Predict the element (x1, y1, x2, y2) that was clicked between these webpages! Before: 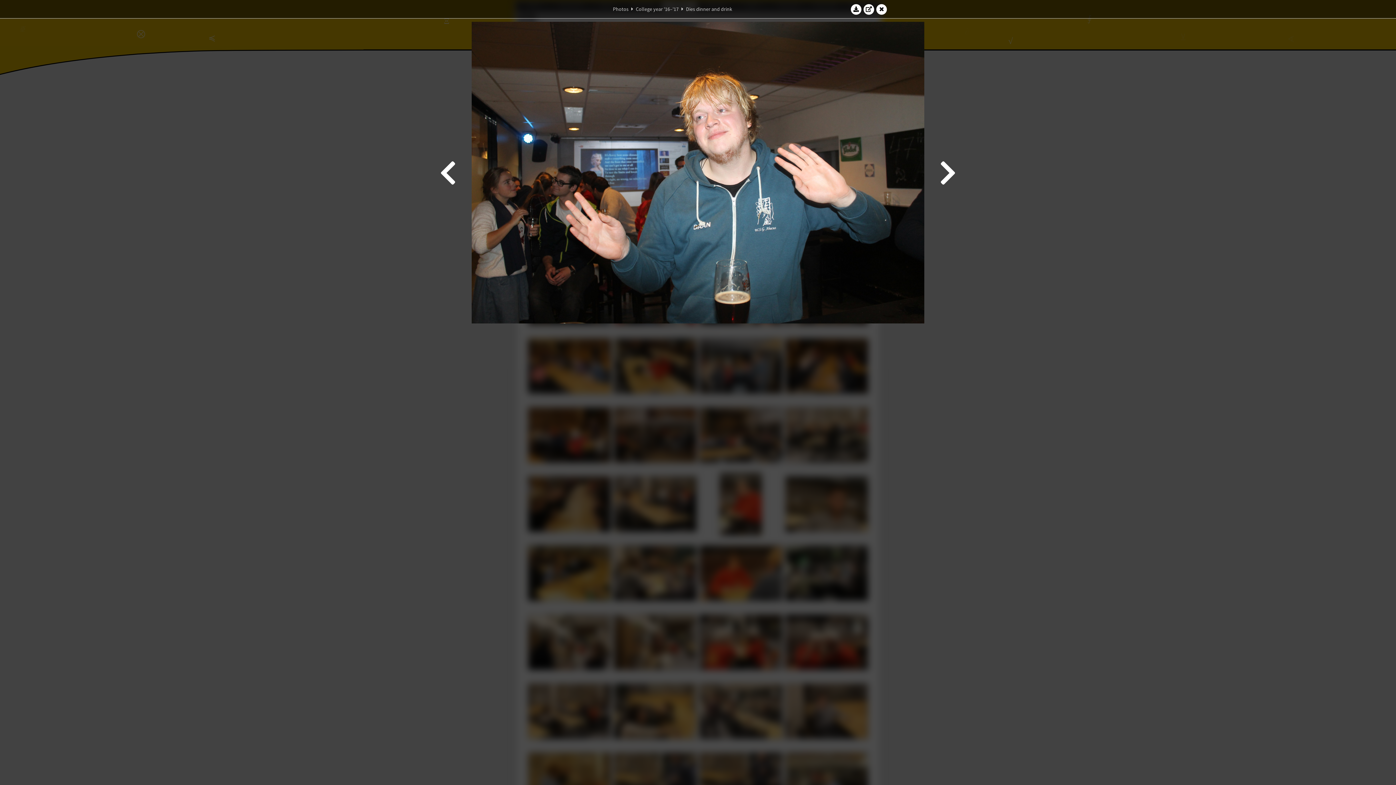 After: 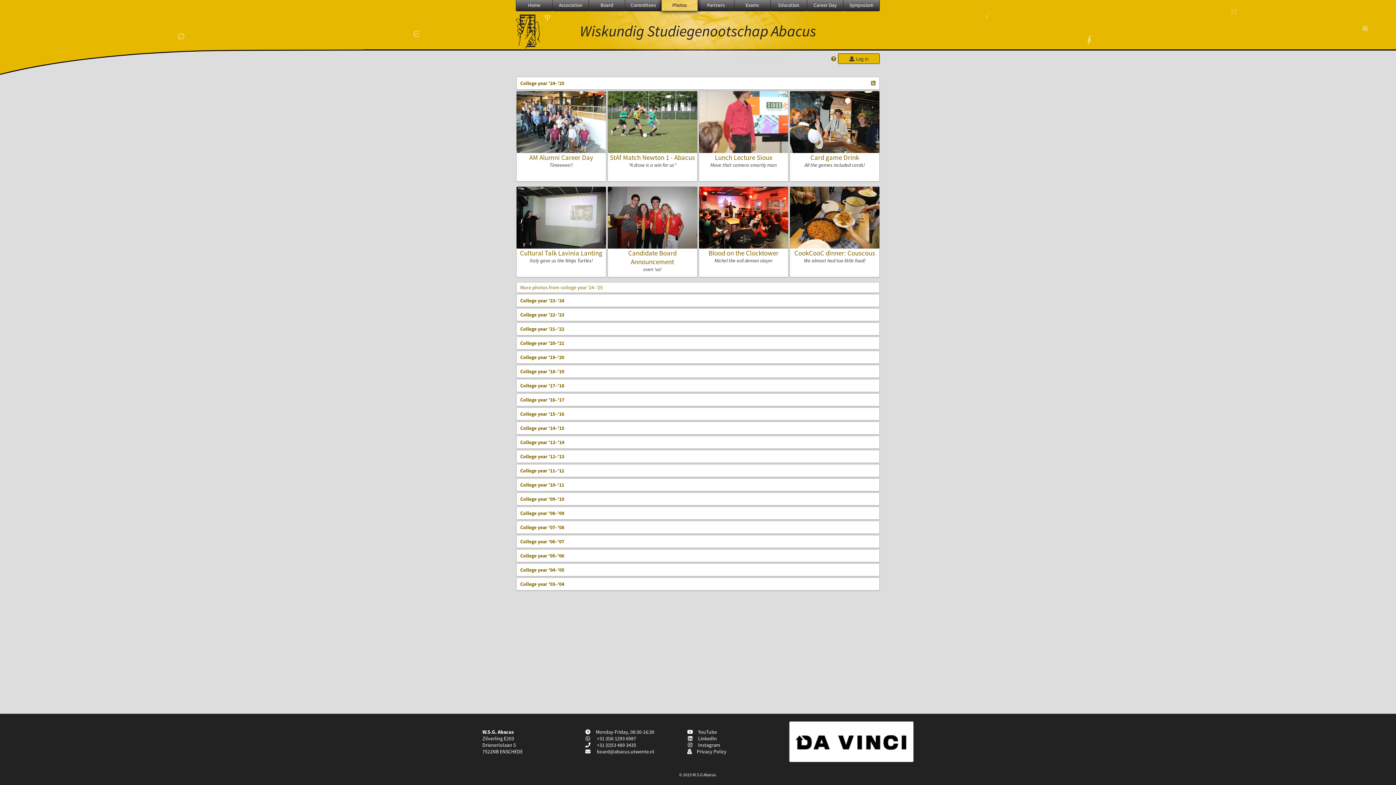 Action: bbox: (613, 5, 628, 12) label: Photos